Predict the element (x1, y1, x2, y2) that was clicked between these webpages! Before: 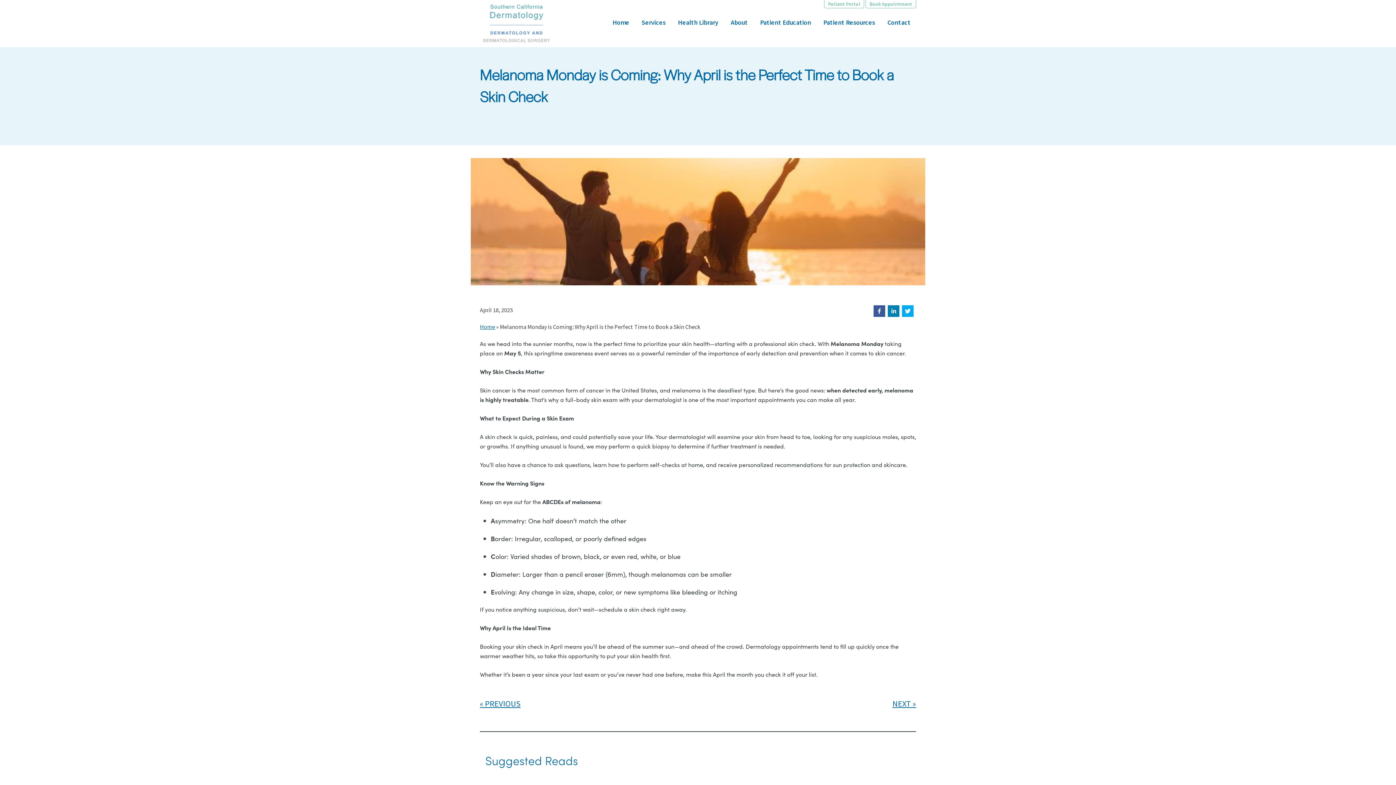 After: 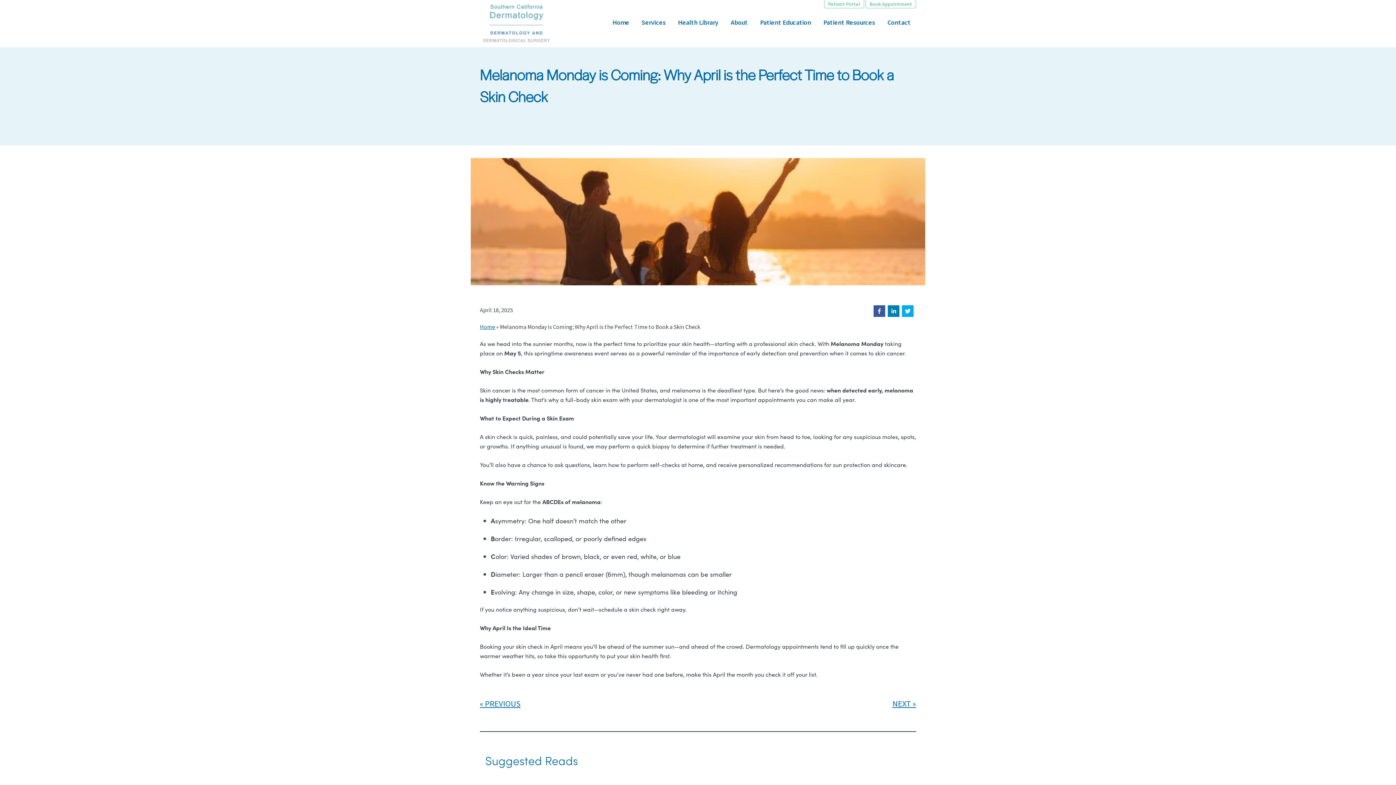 Action: bbox: (902, 305, 913, 317)